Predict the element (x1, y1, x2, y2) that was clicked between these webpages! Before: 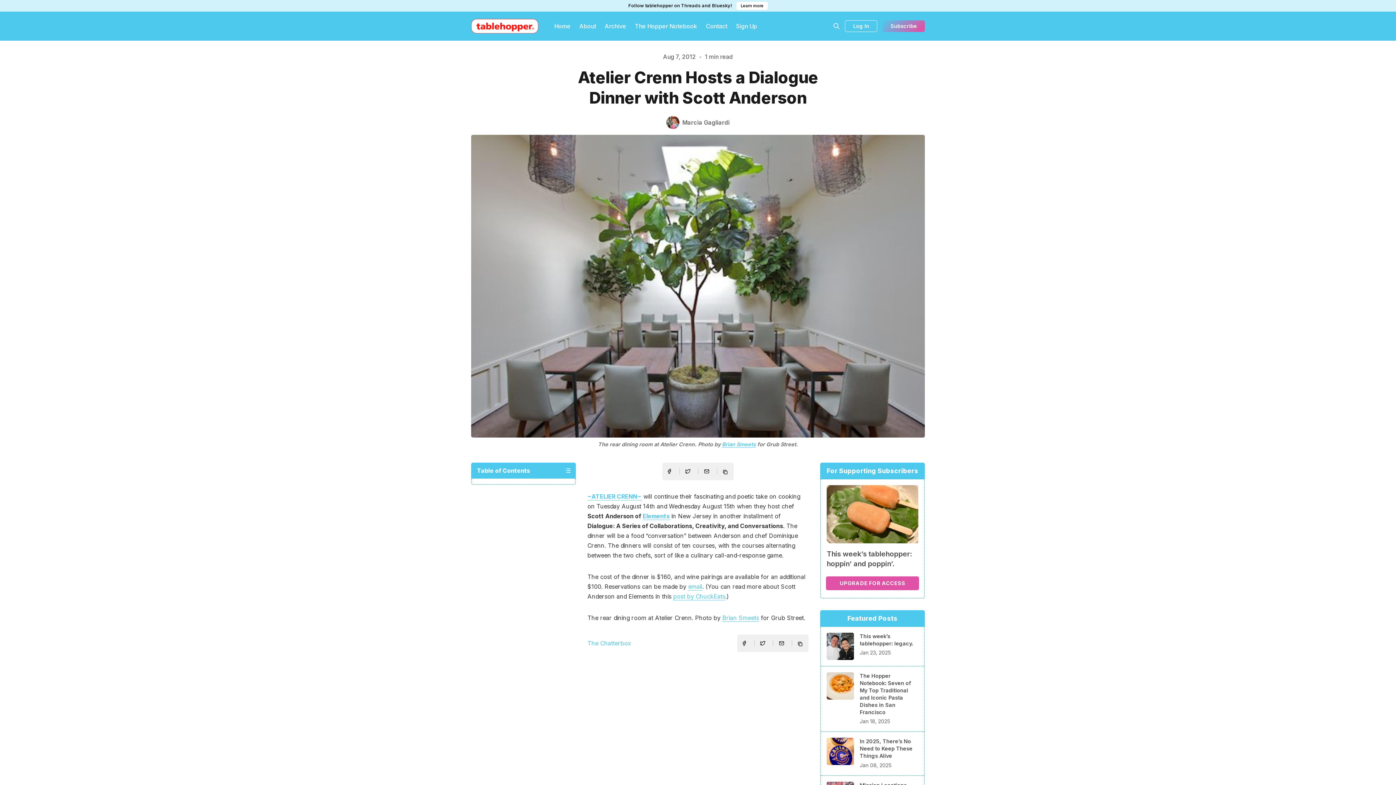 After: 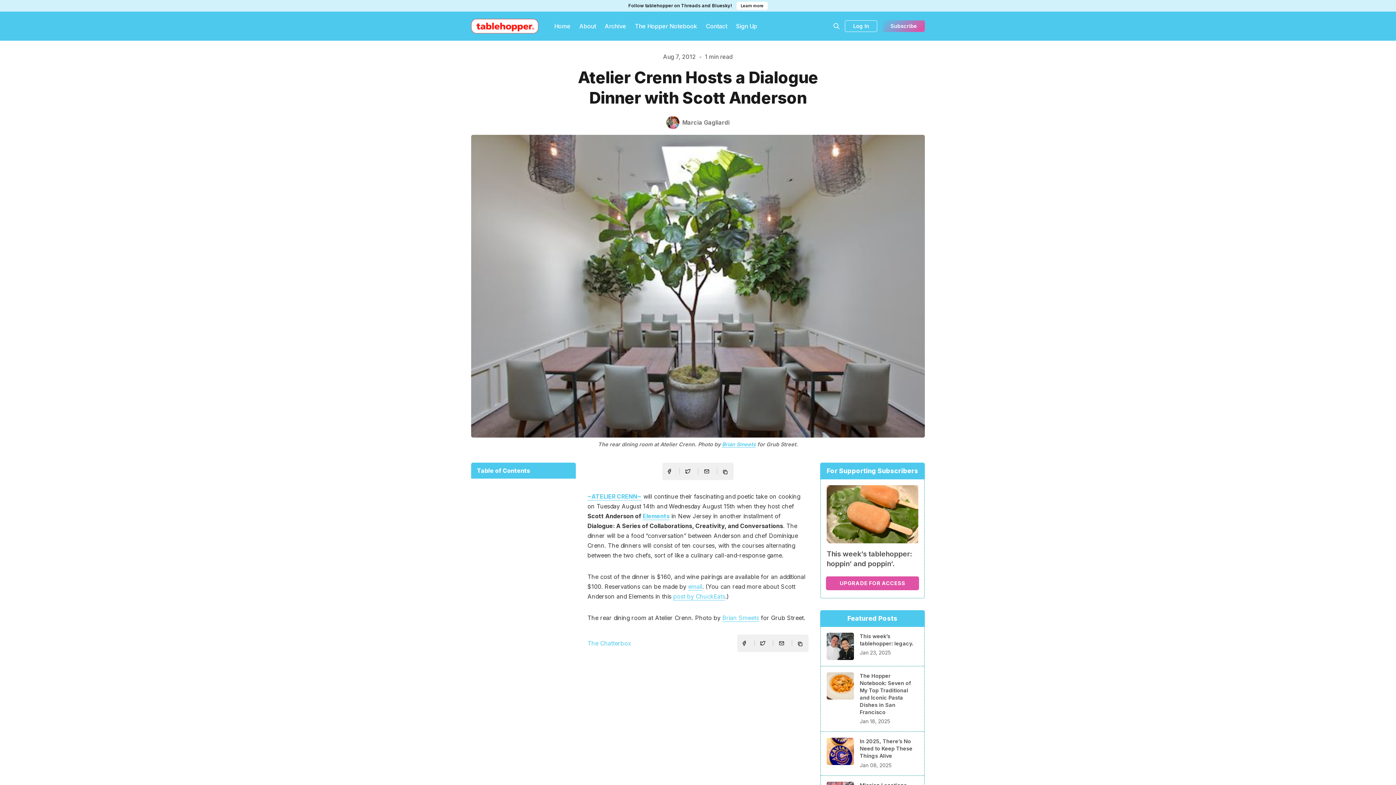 Action: bbox: (560, 462, 576, 478)